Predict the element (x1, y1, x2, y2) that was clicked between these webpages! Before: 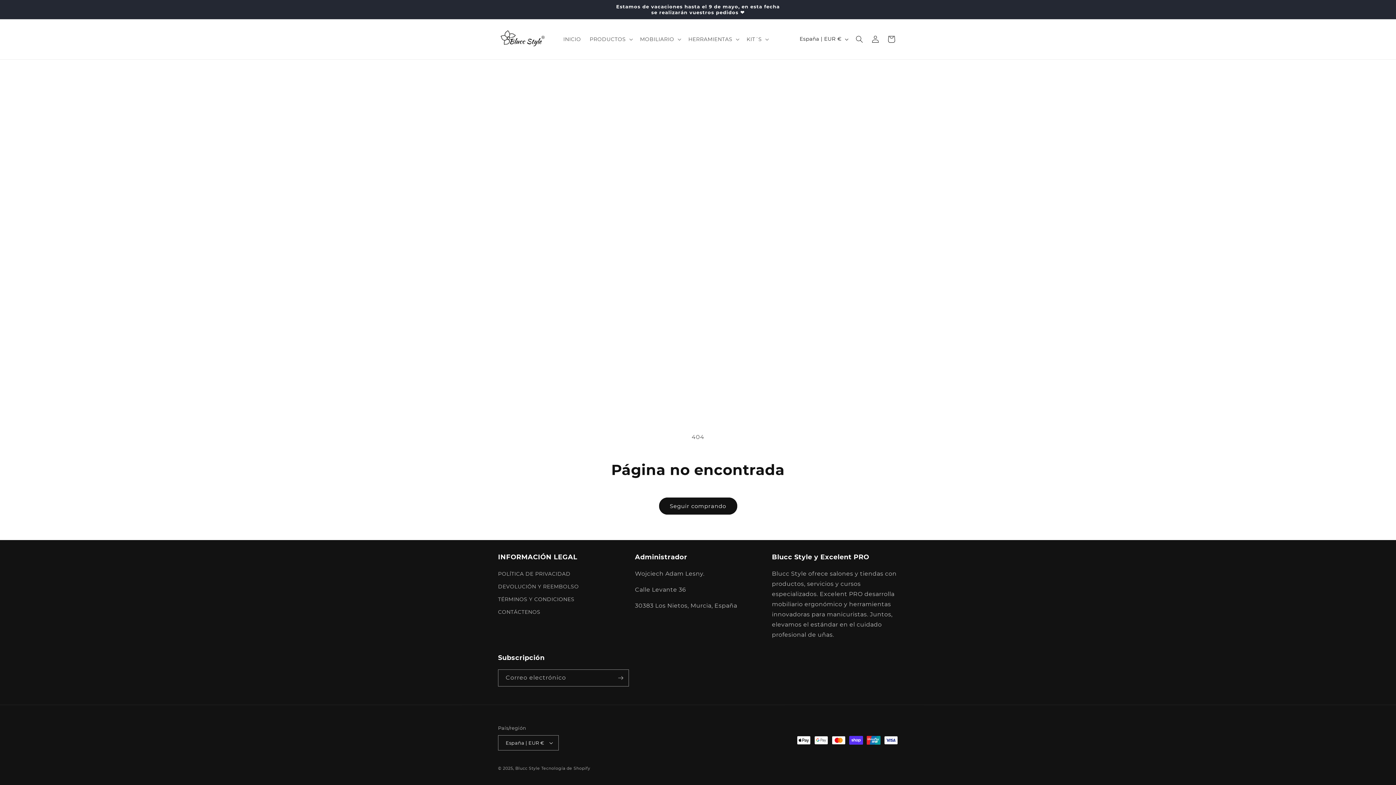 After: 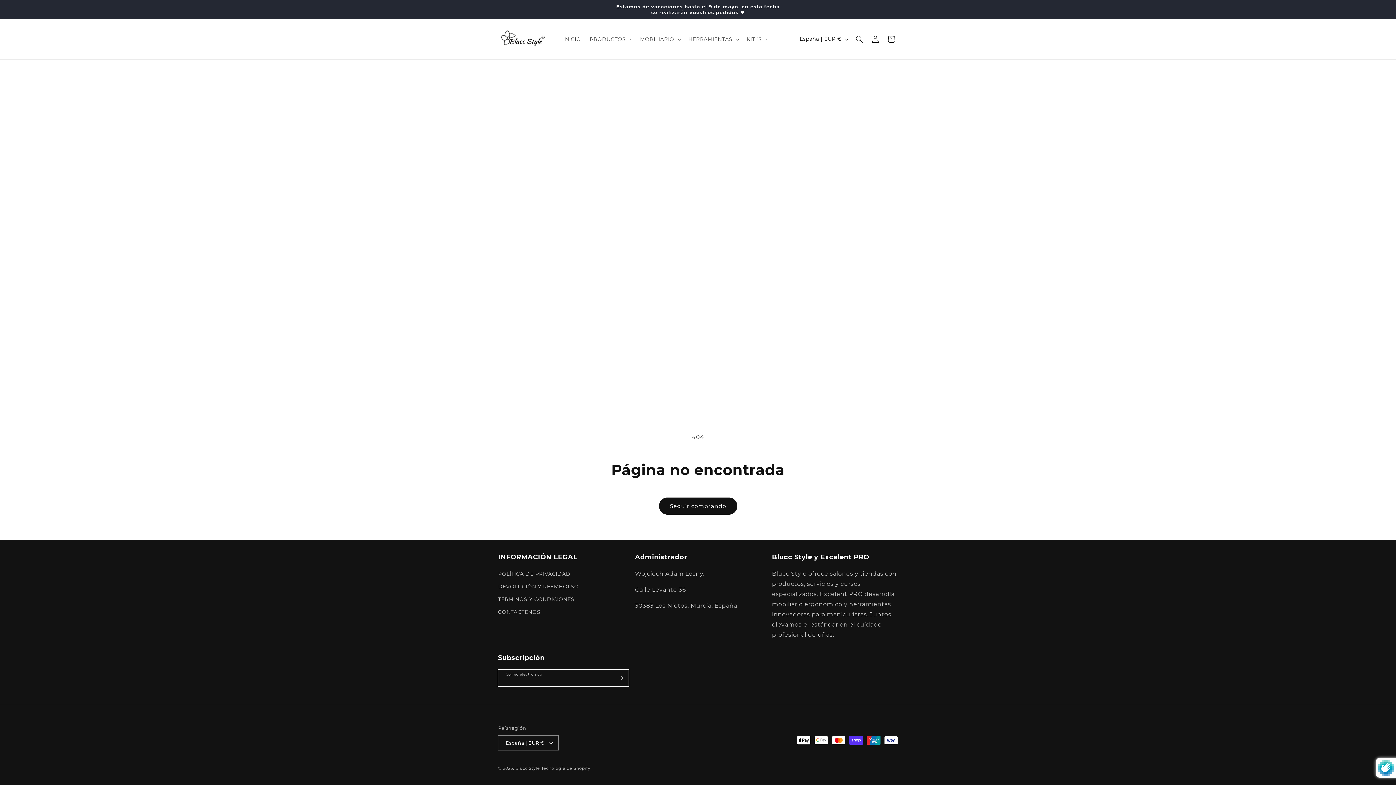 Action: bbox: (612, 669, 628, 686) label: Suscribirse